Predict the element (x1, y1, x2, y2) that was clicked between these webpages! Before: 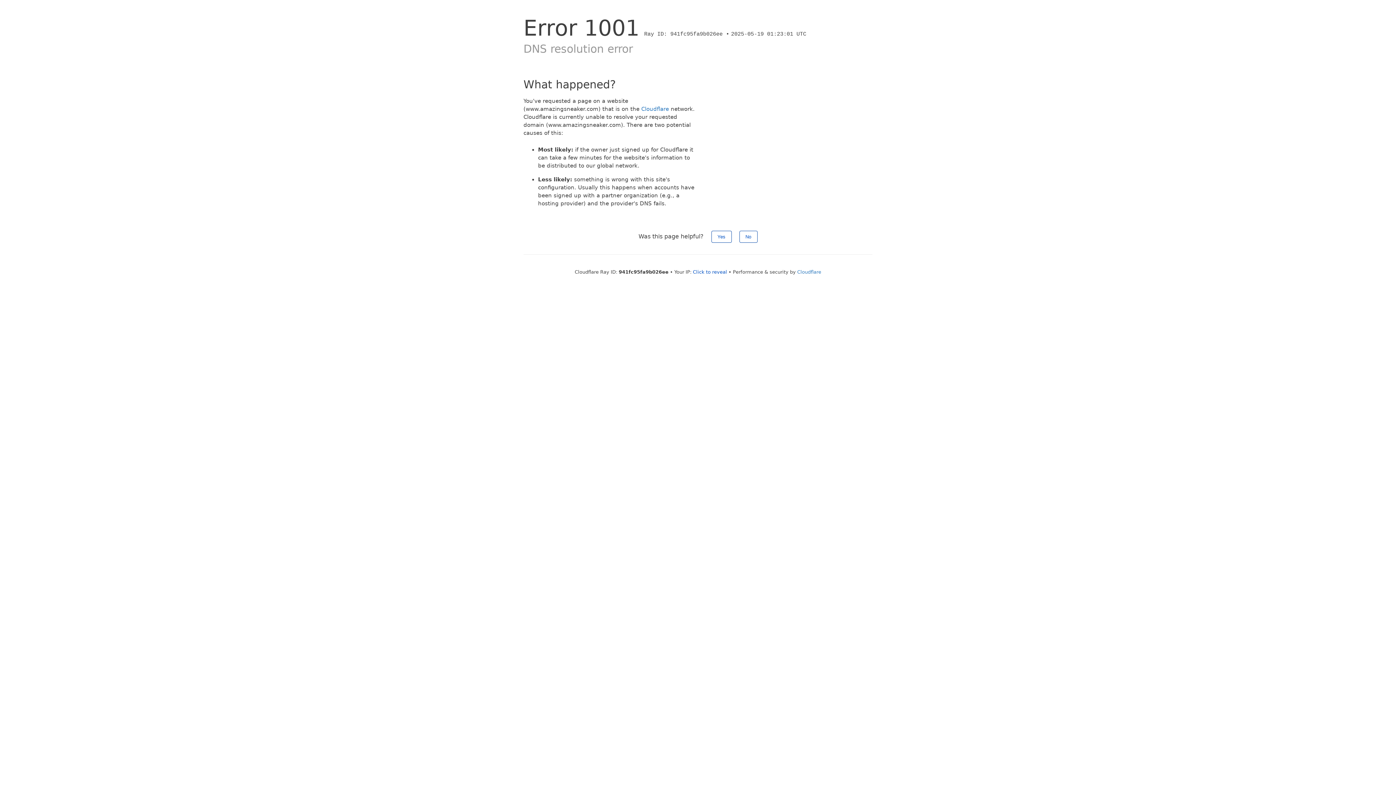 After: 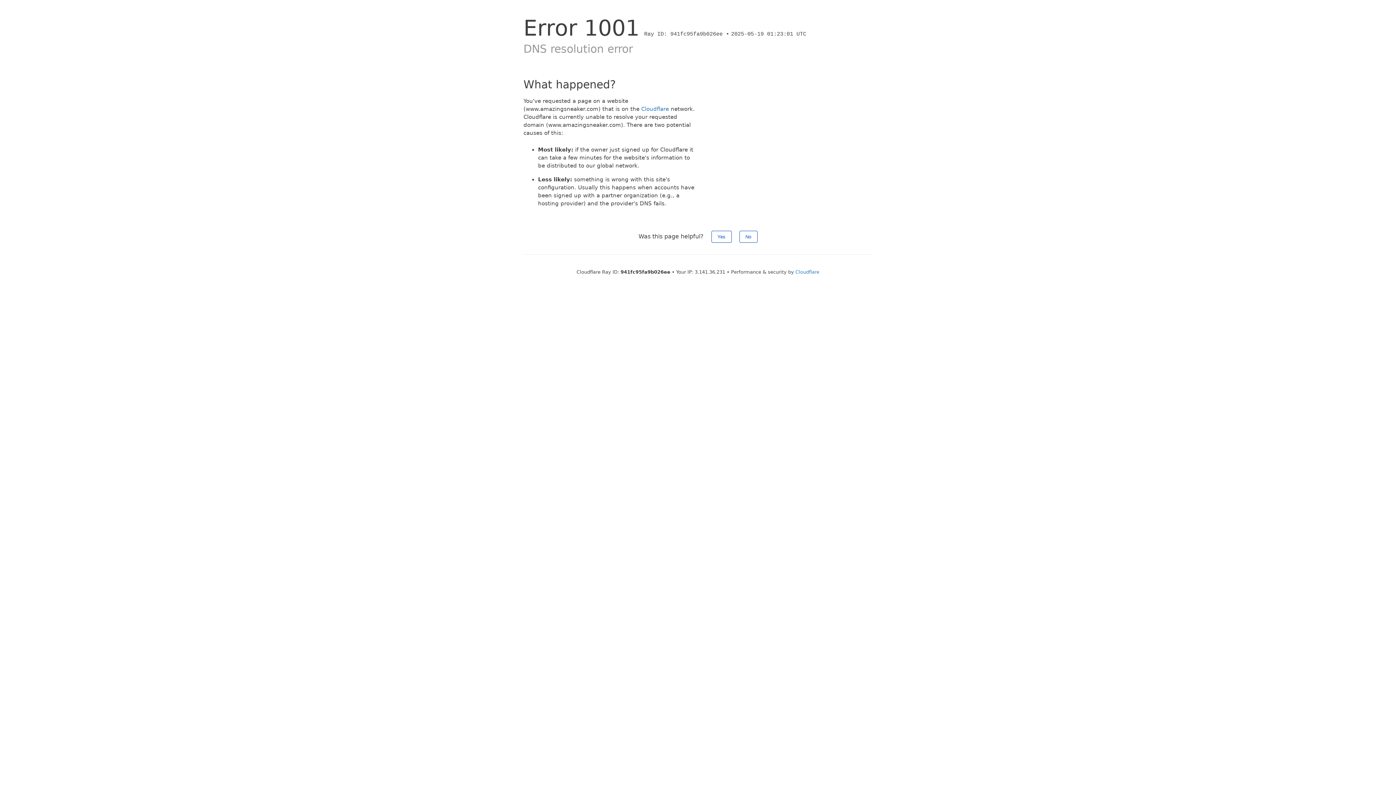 Action: label: Click to reveal bbox: (693, 269, 727, 274)